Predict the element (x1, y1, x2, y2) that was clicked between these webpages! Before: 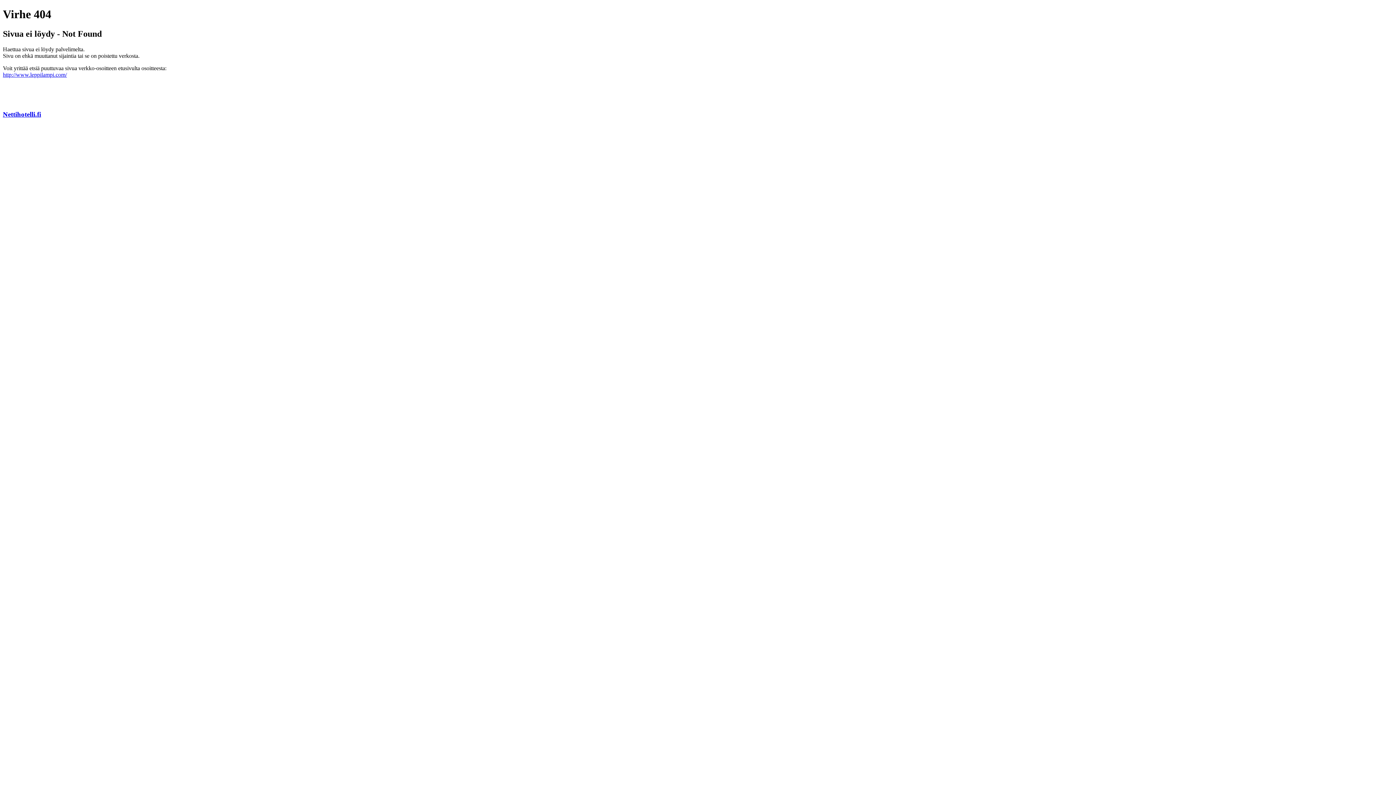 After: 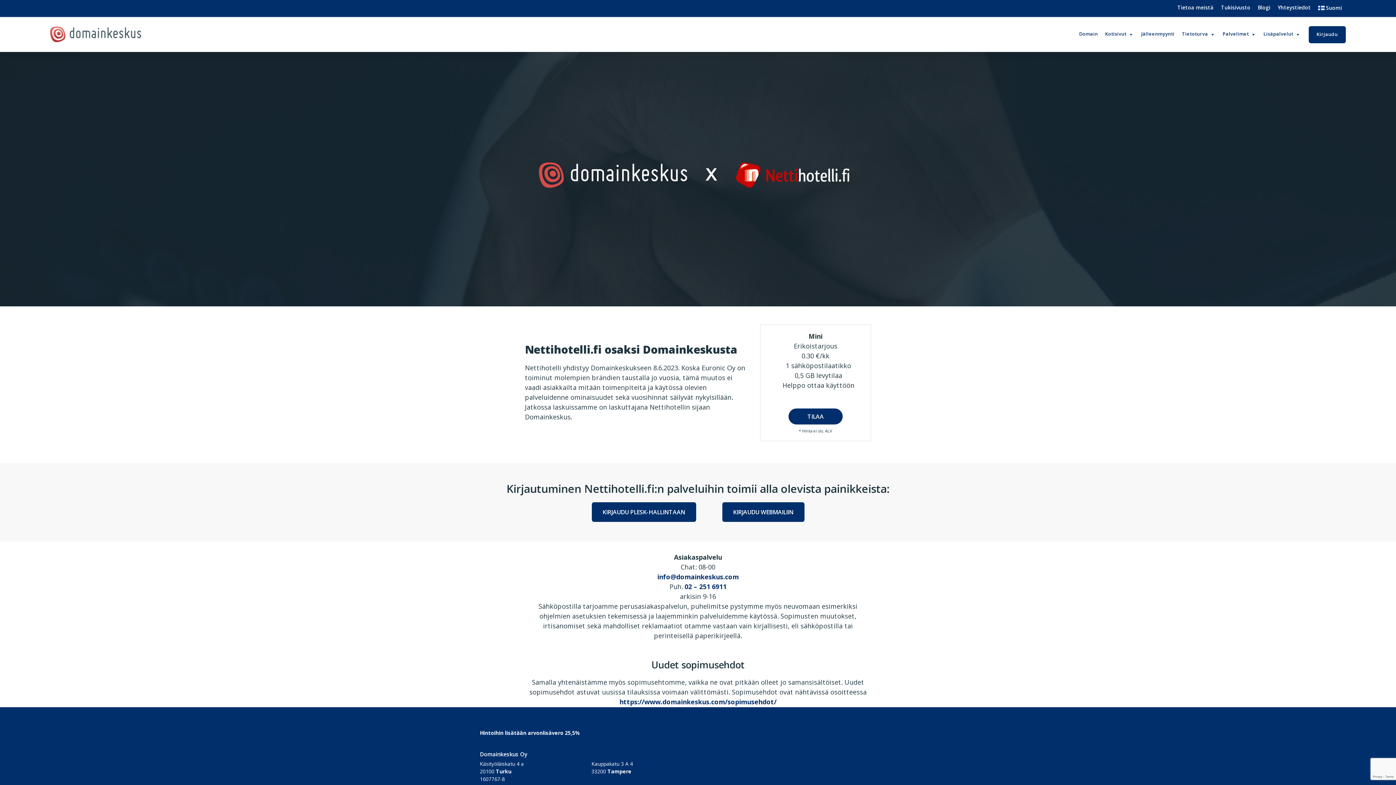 Action: bbox: (2, 110, 41, 118) label: Nettihotelli.fi